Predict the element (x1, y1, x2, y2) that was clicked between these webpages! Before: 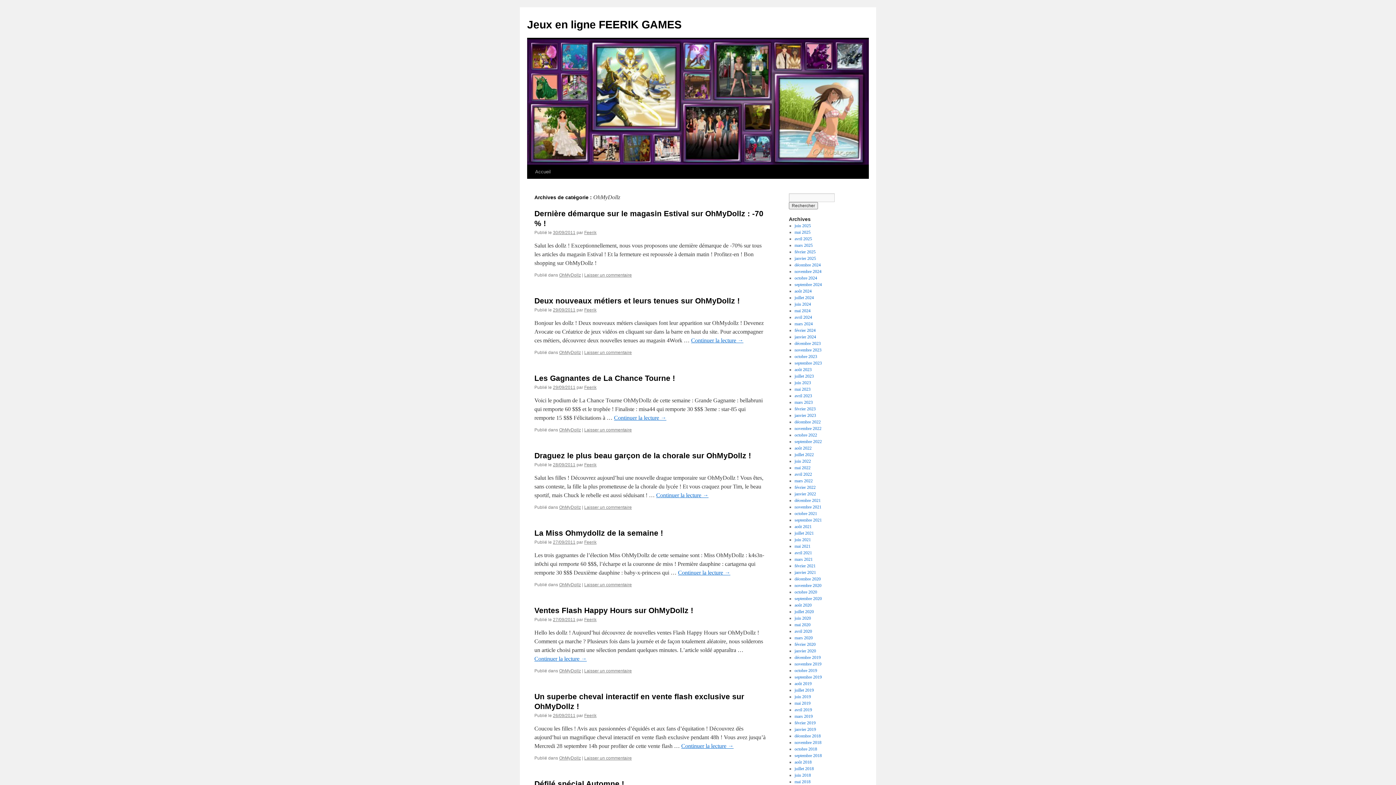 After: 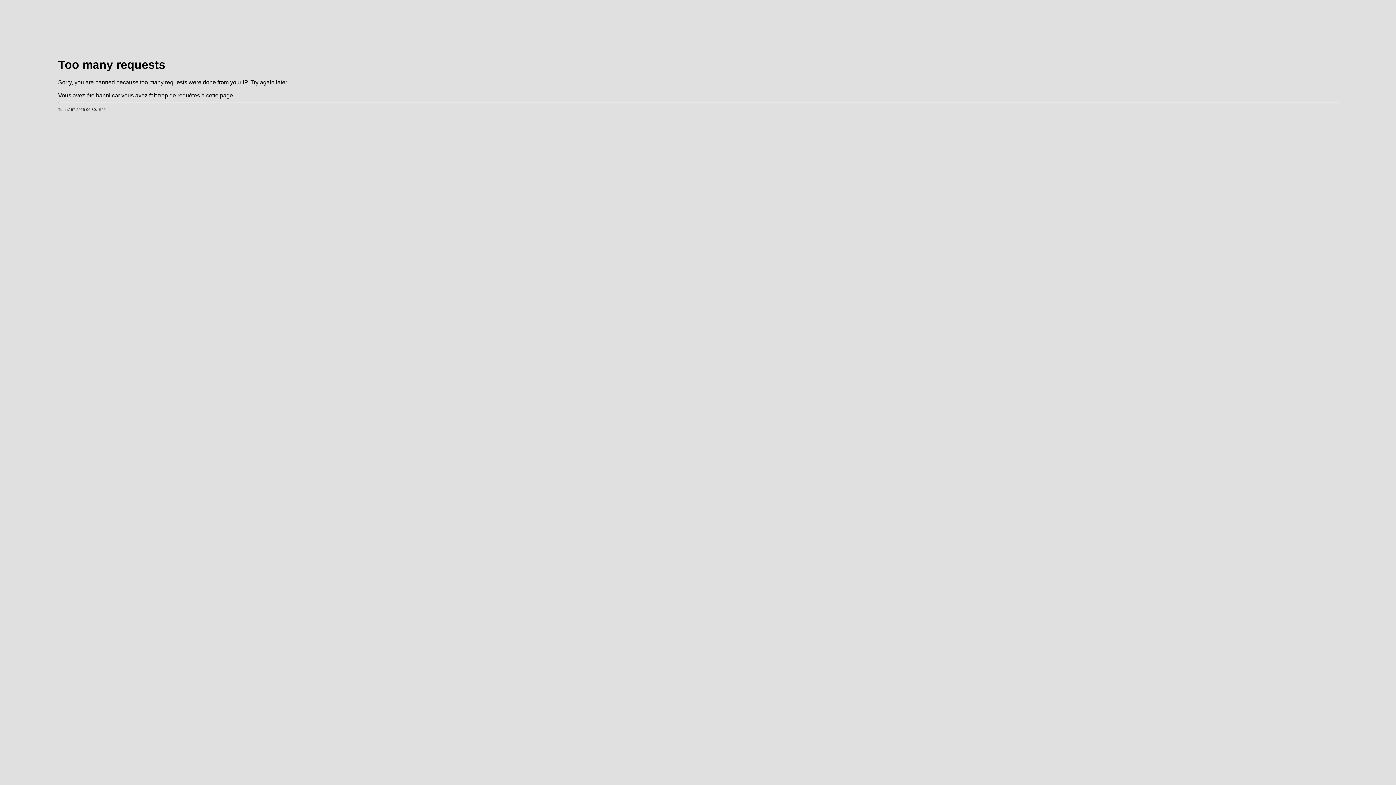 Action: label: Continuer la lecture → bbox: (678, 569, 730, 576)